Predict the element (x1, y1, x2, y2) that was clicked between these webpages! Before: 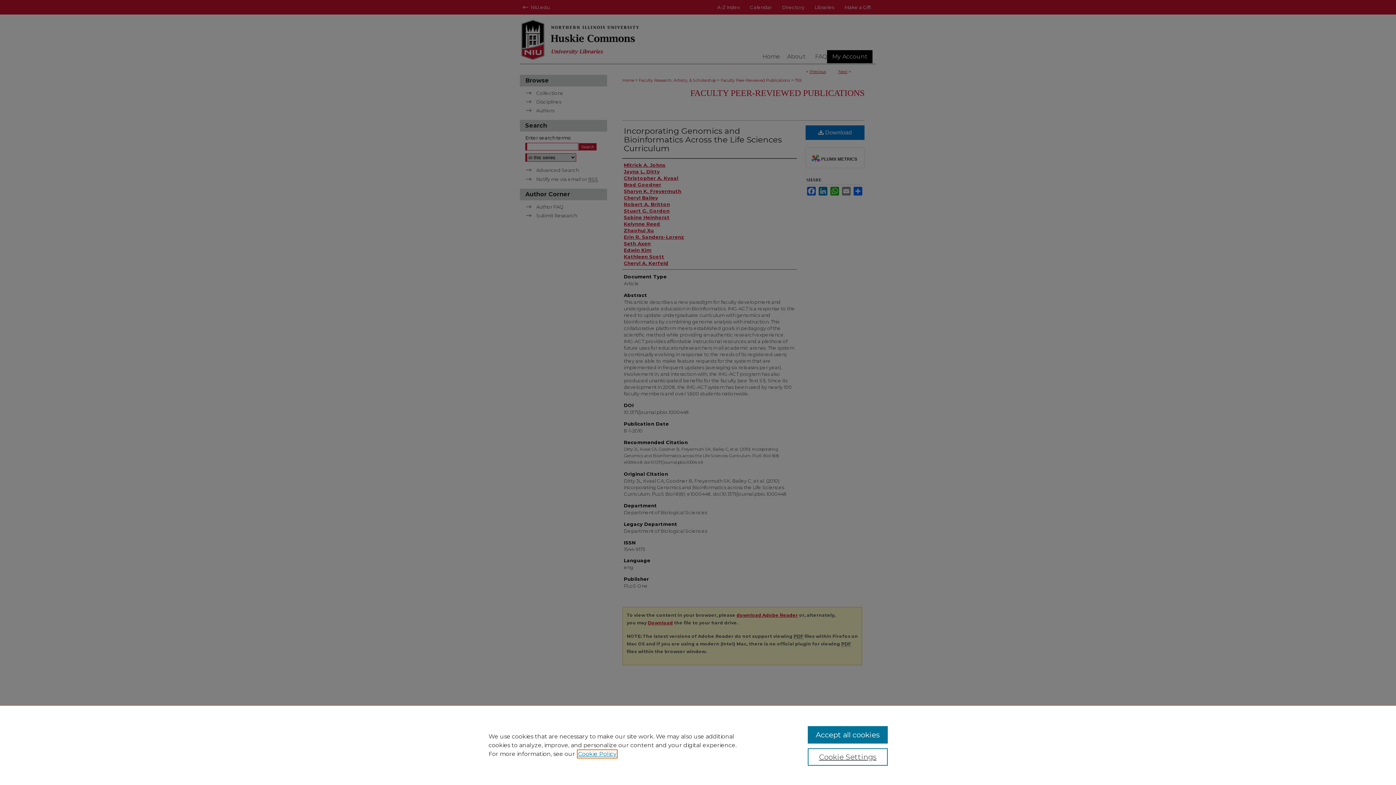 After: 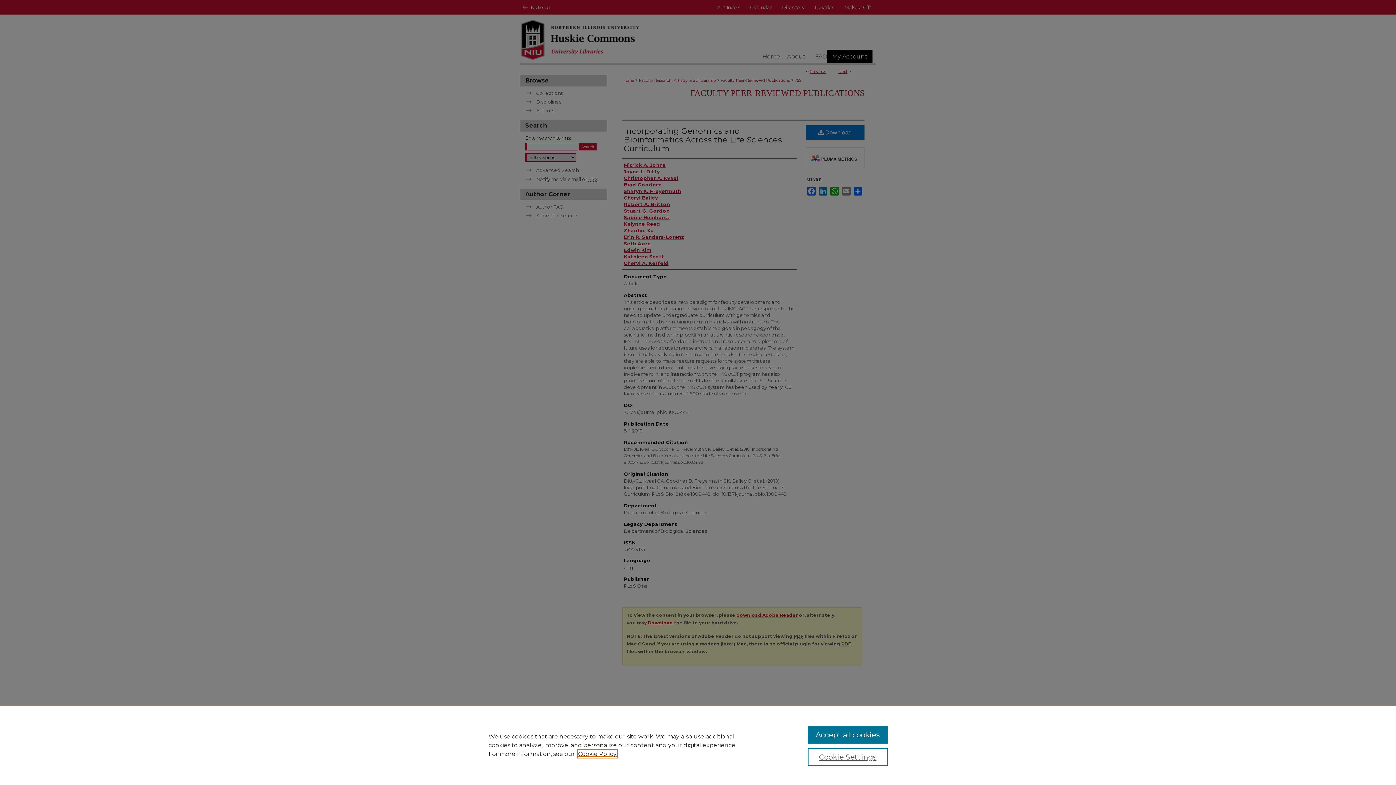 Action: bbox: (578, 750, 616, 757) label: , opens in a new tab